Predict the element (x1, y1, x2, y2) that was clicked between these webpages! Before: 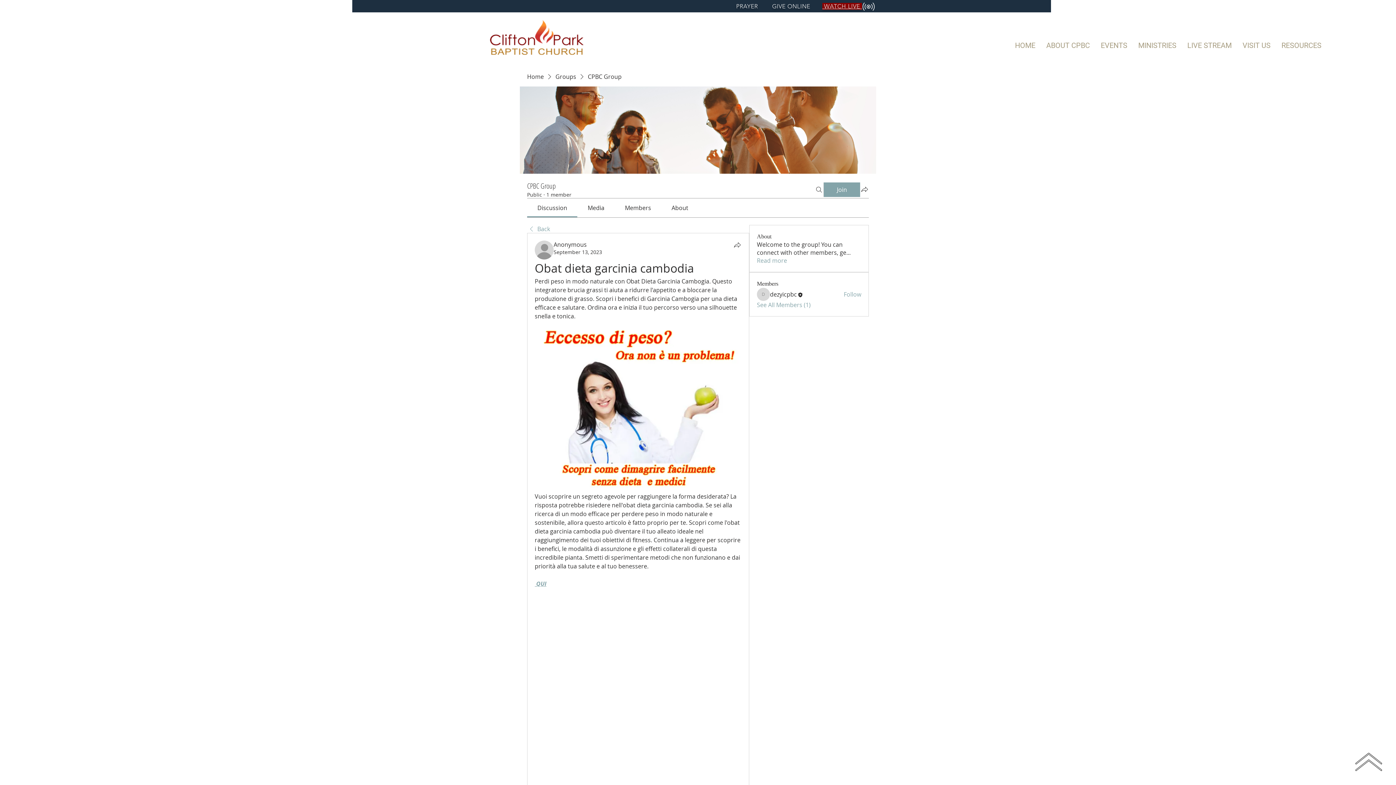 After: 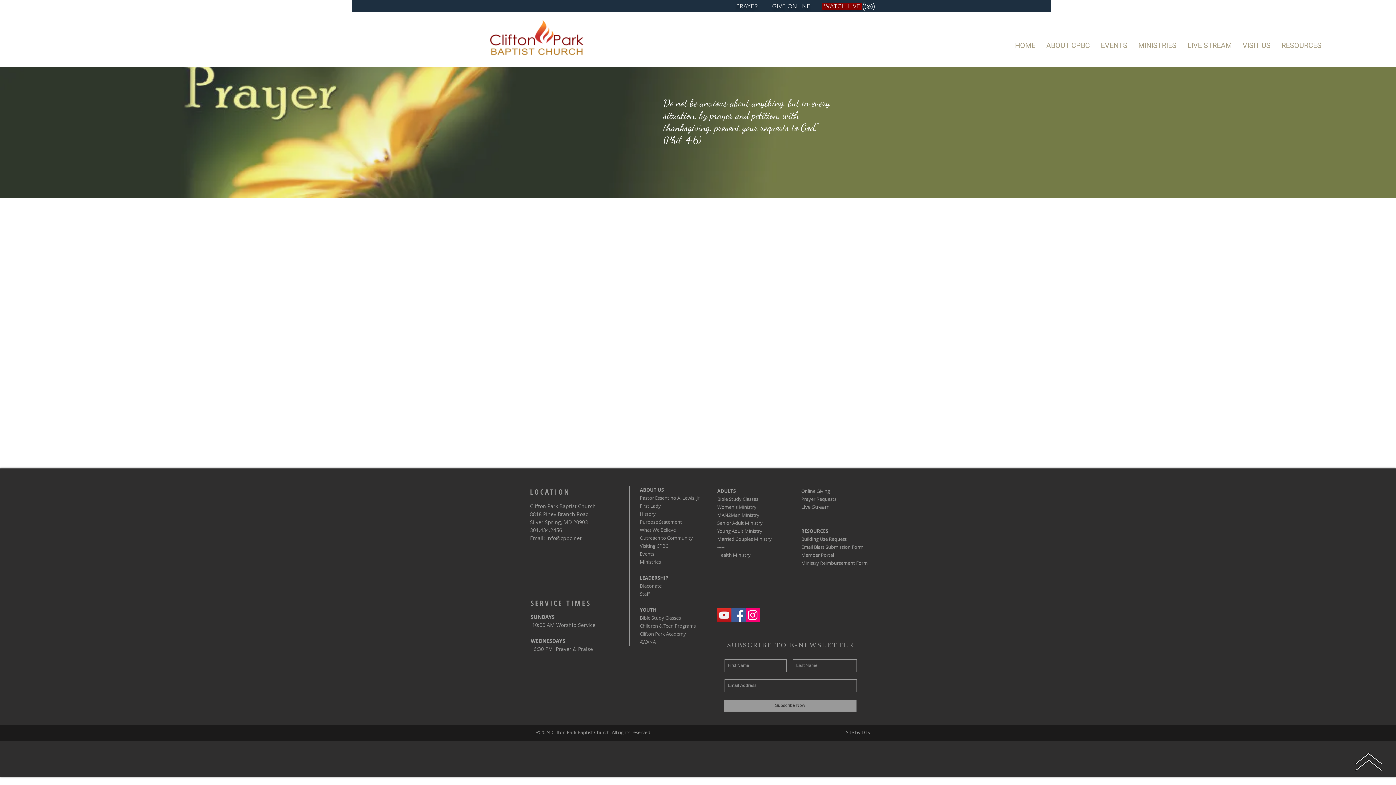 Action: label: PRAYER bbox: (736, 2, 758, 9)